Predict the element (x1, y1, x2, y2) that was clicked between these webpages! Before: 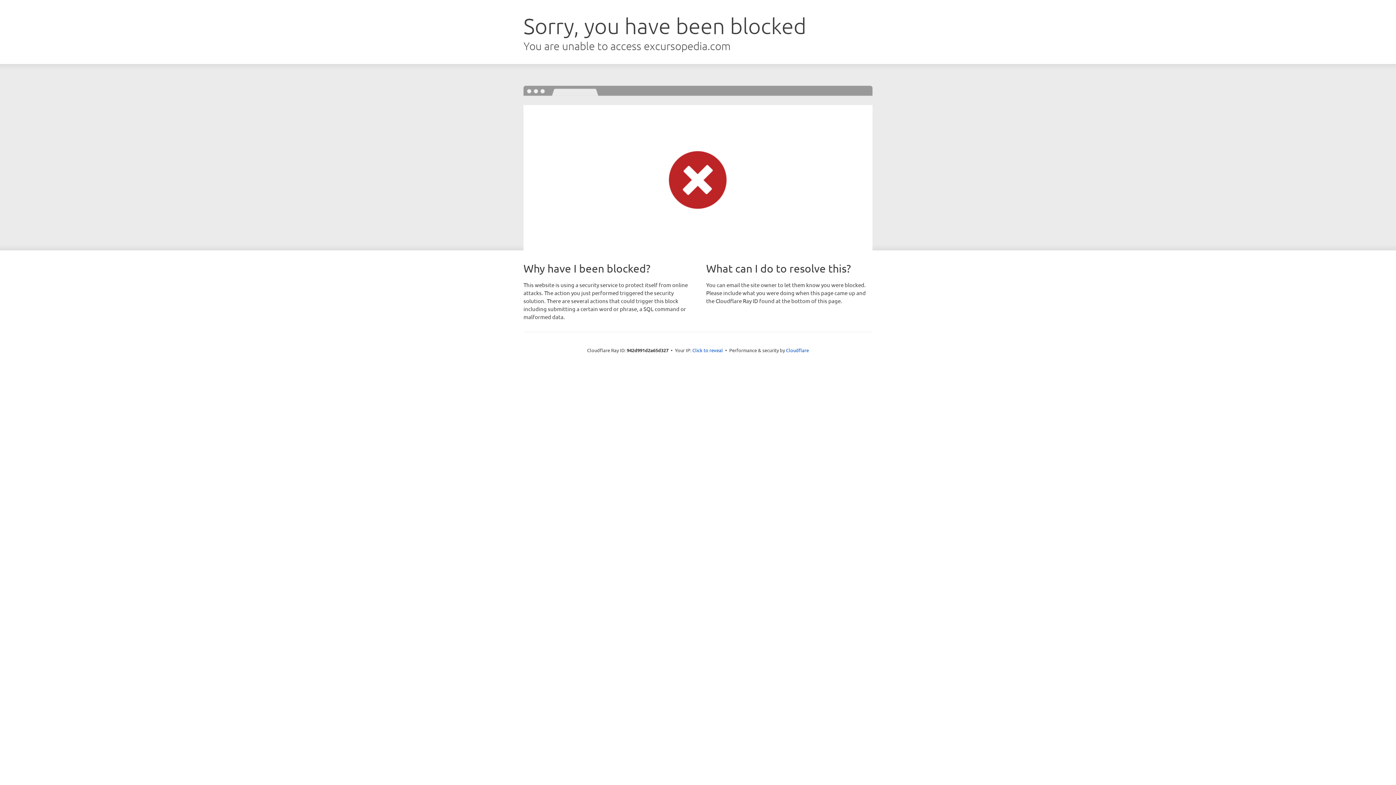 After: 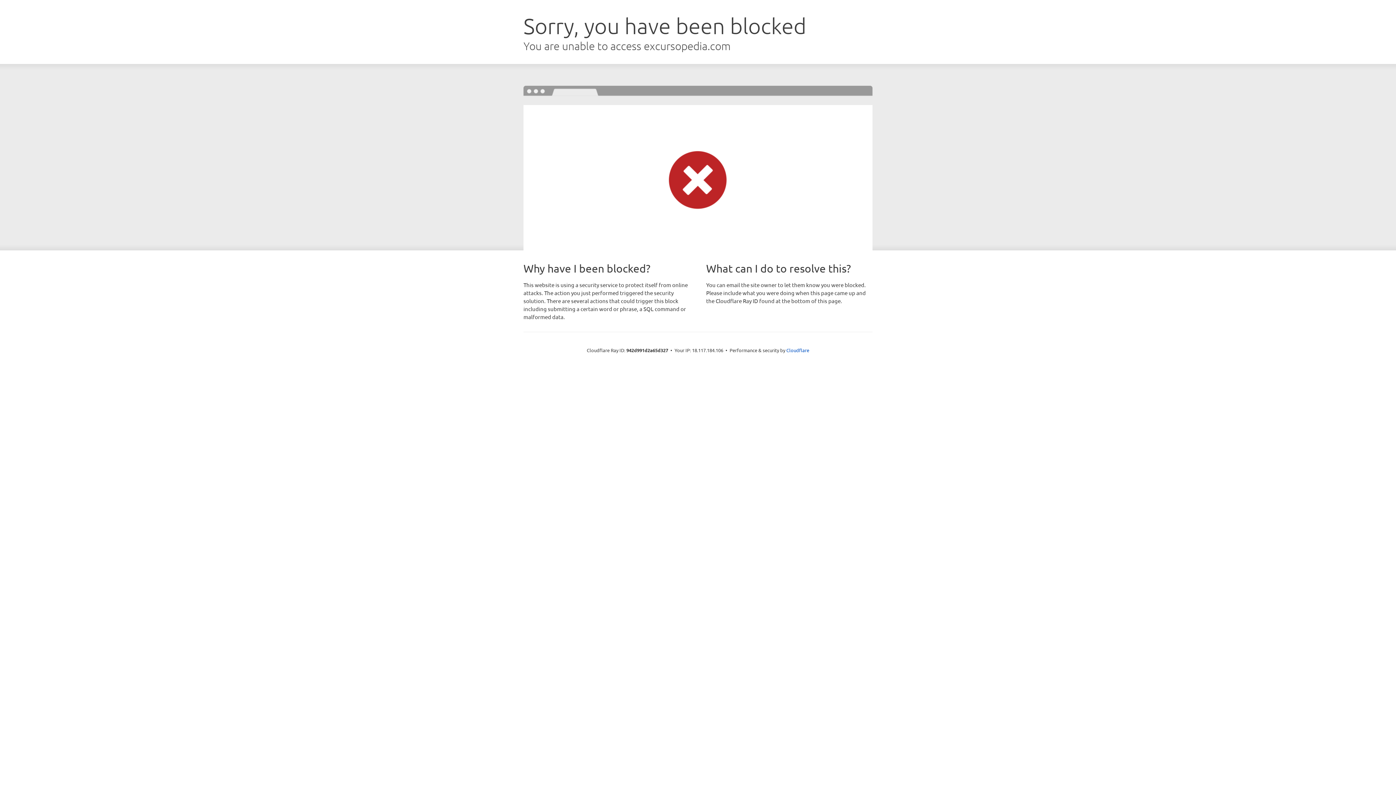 Action: label: Click to reveal bbox: (692, 346, 723, 353)